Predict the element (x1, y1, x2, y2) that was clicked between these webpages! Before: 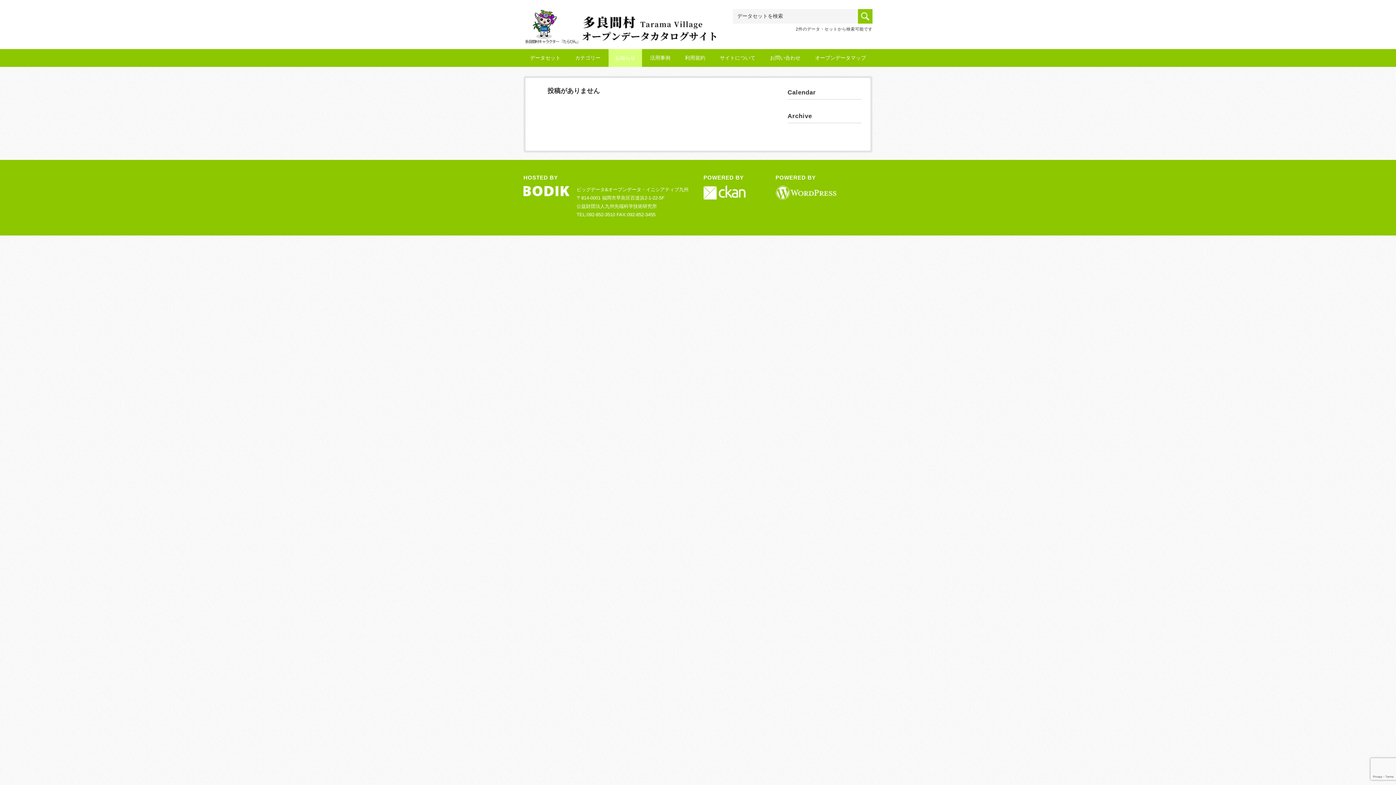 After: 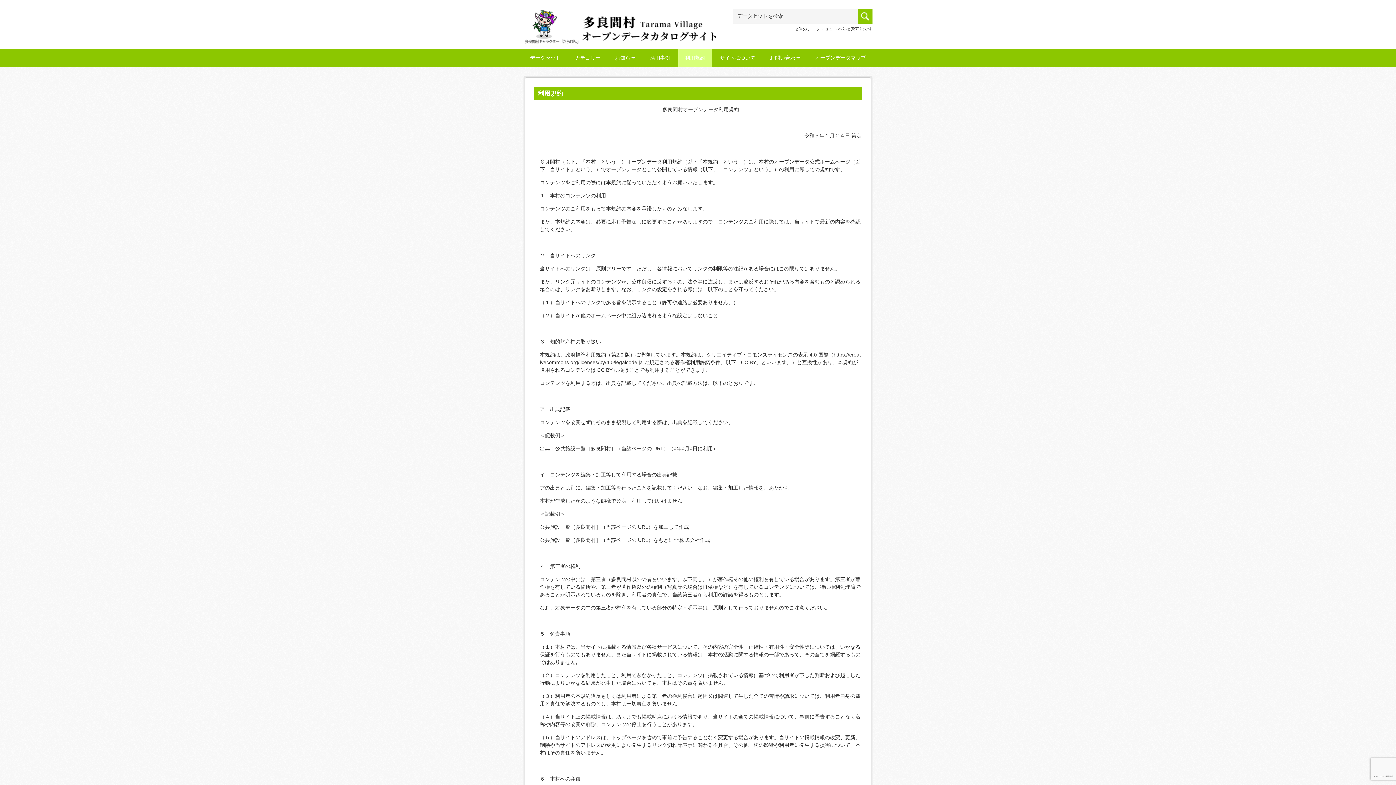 Action: bbox: (678, 49, 712, 66) label: 利用規約